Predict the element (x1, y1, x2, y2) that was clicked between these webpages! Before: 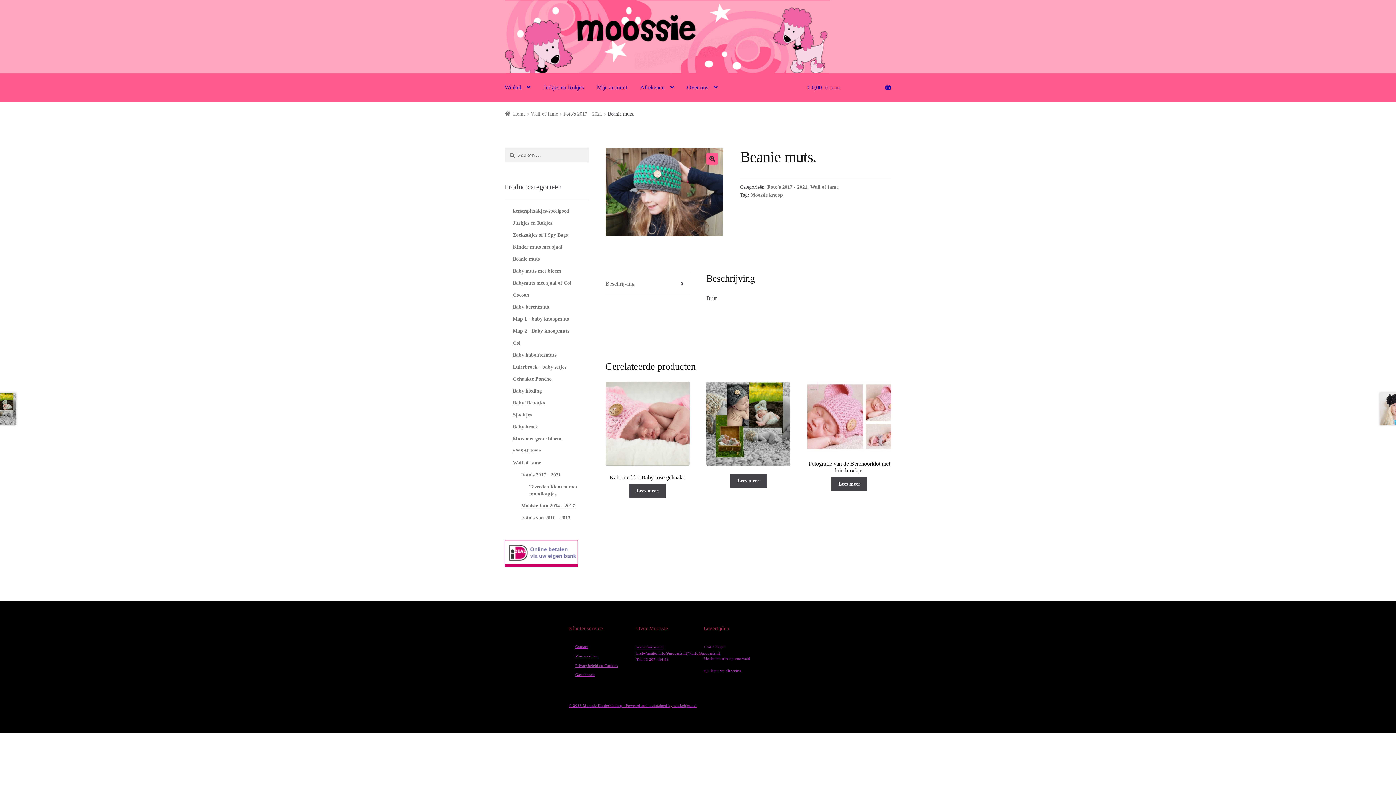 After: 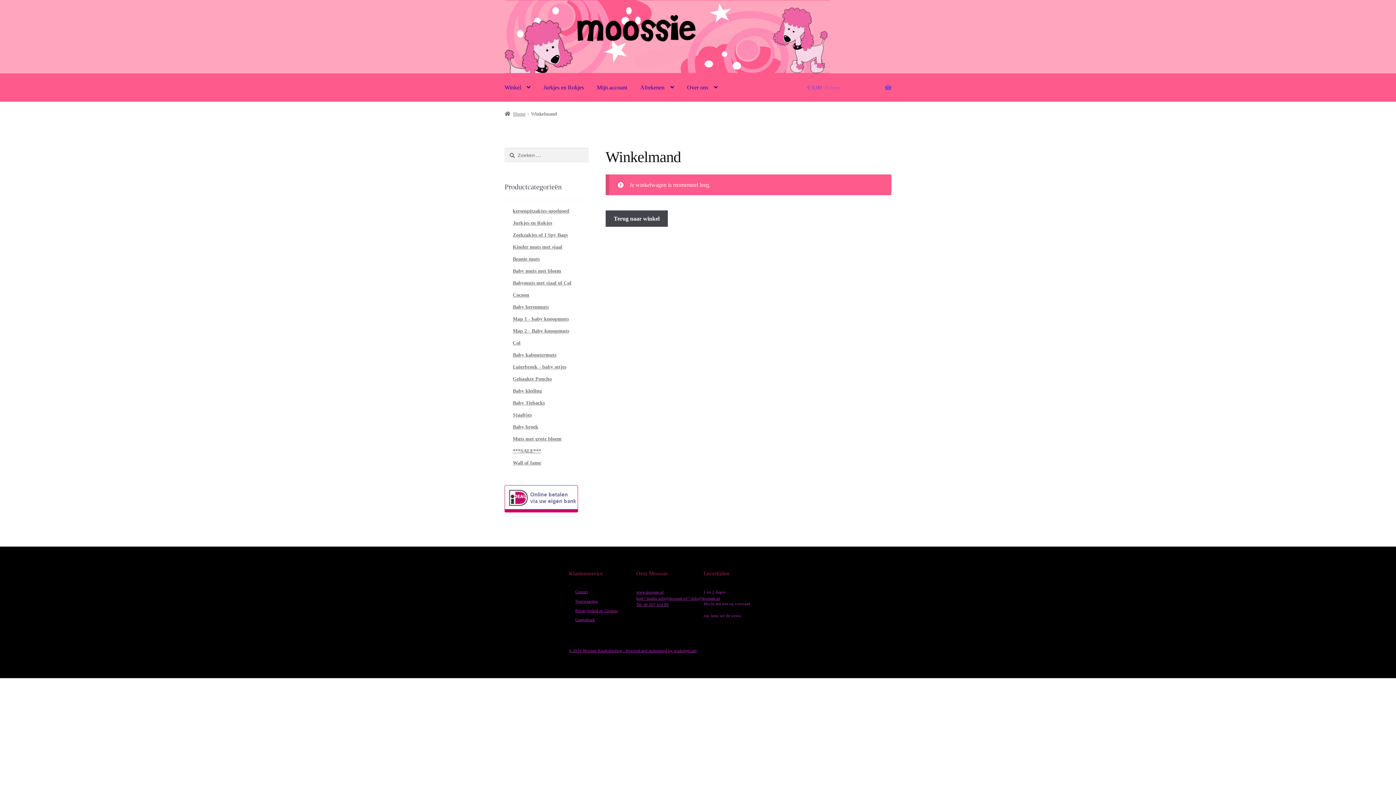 Action: label: Afrekenen bbox: (634, 73, 680, 101)